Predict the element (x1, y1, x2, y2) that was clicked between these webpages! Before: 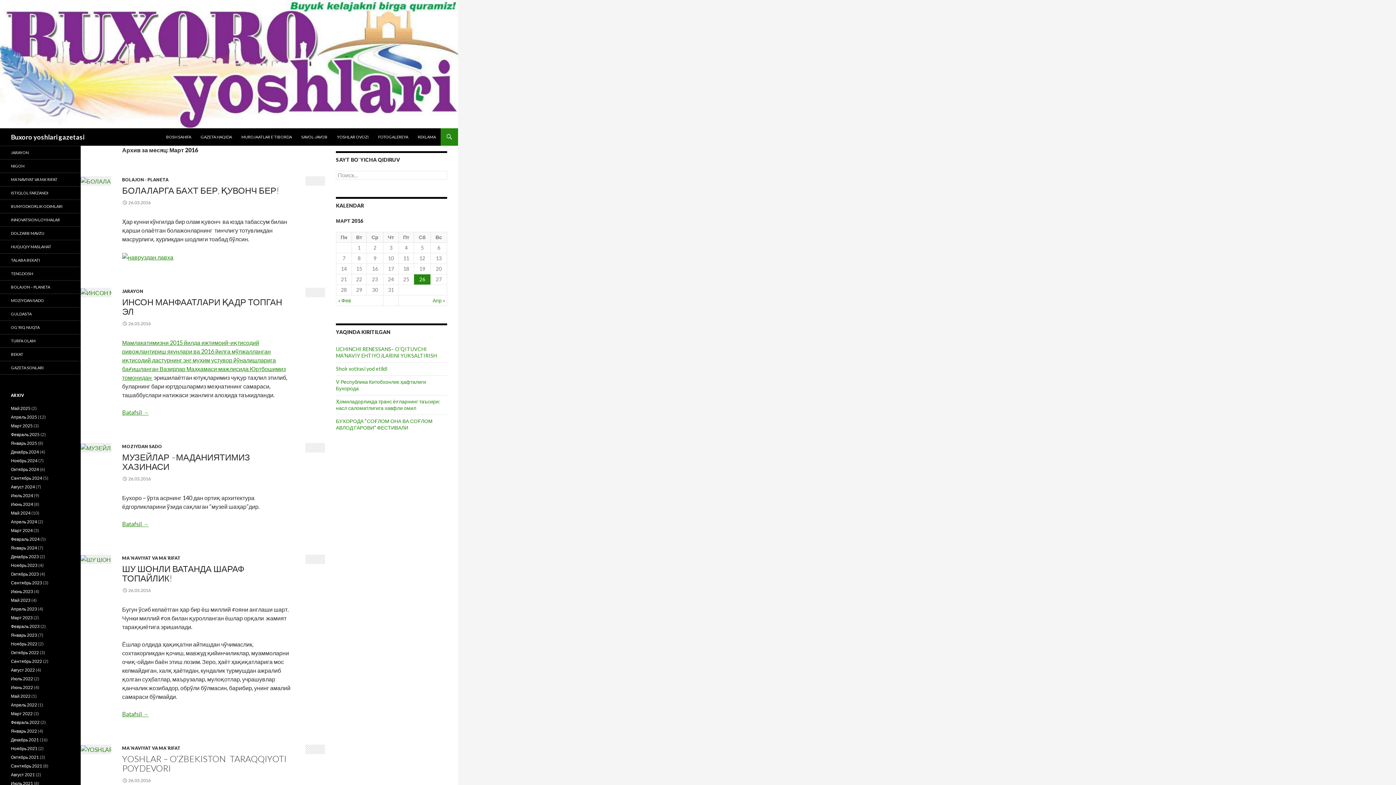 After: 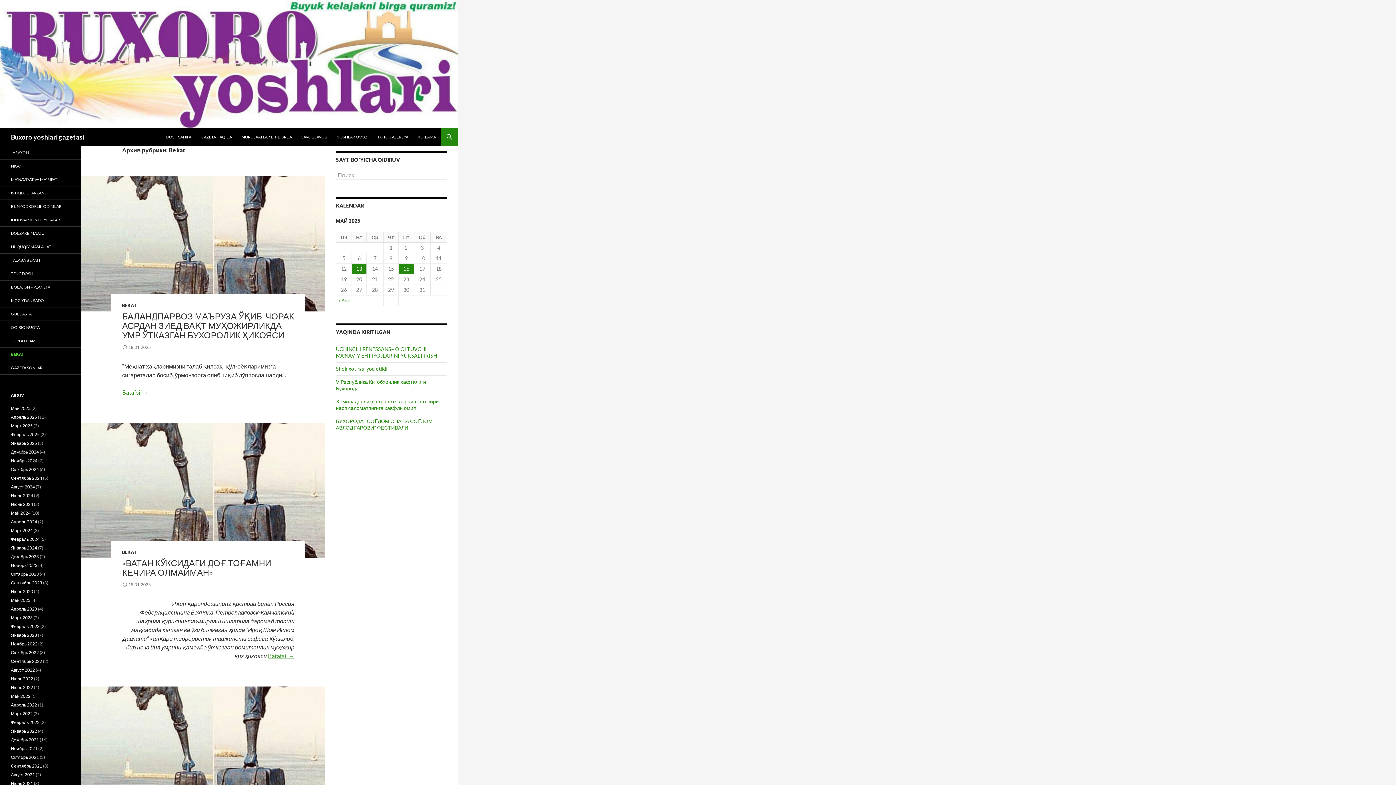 Action: bbox: (0, 348, 80, 361) label: BEKAT